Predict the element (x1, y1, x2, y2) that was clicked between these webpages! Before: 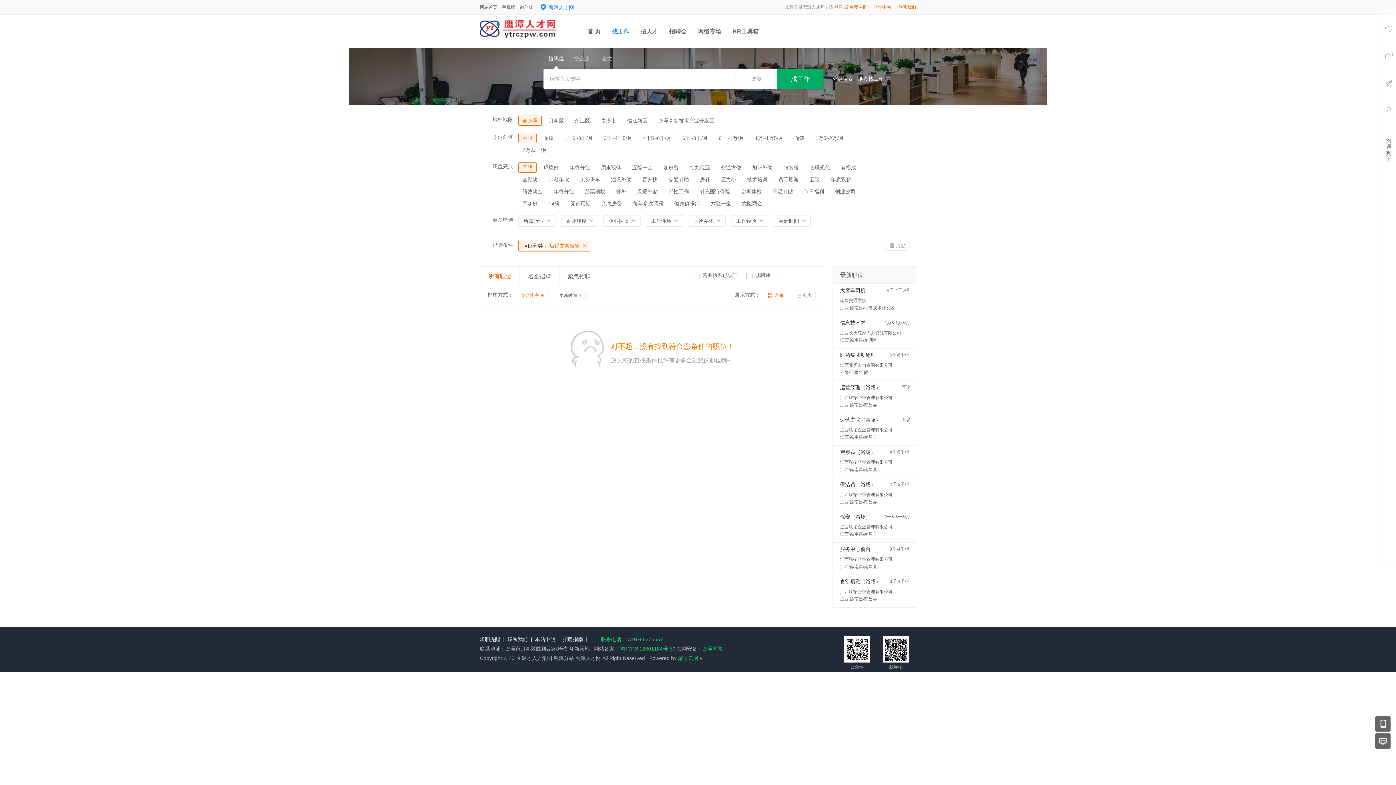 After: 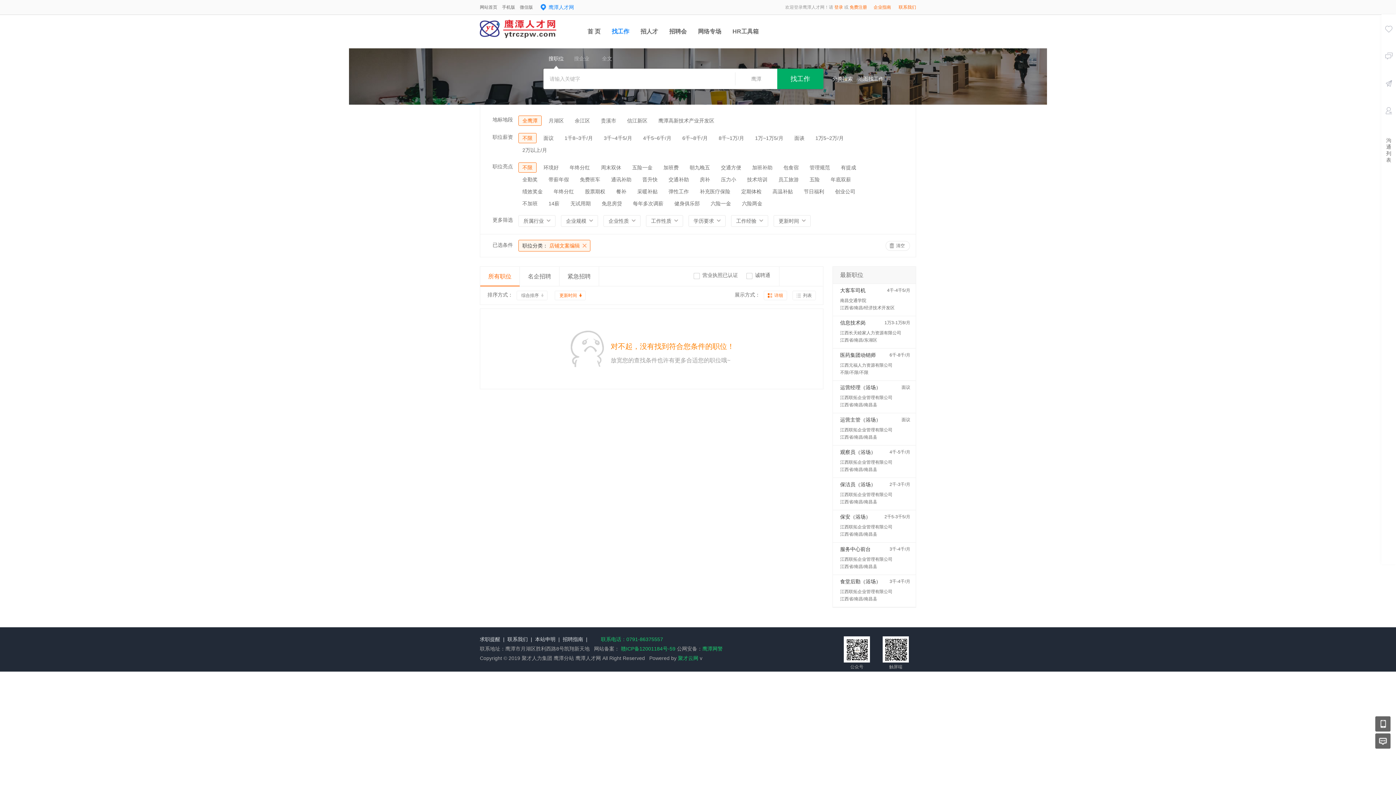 Action: label: 更新时间 bbox: (554, 290, 585, 300)